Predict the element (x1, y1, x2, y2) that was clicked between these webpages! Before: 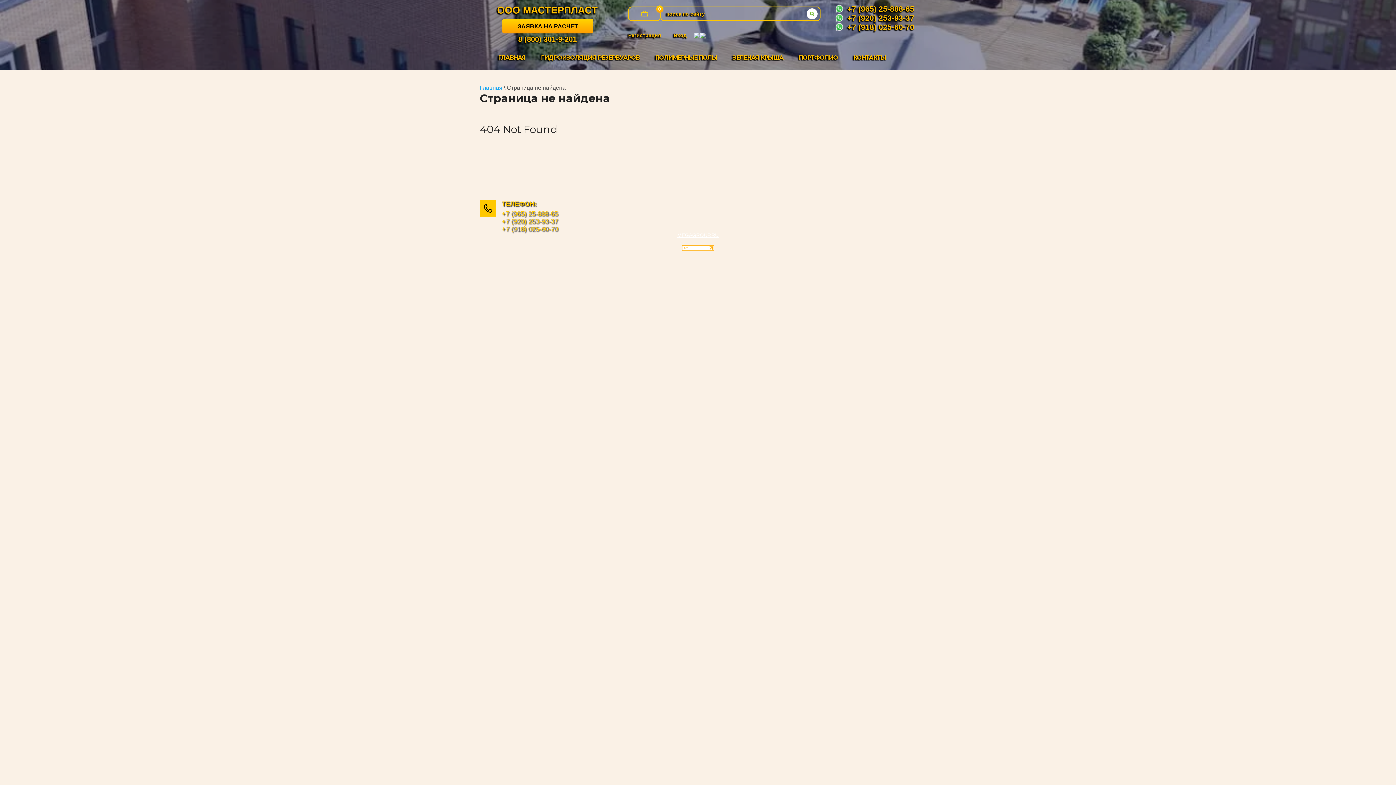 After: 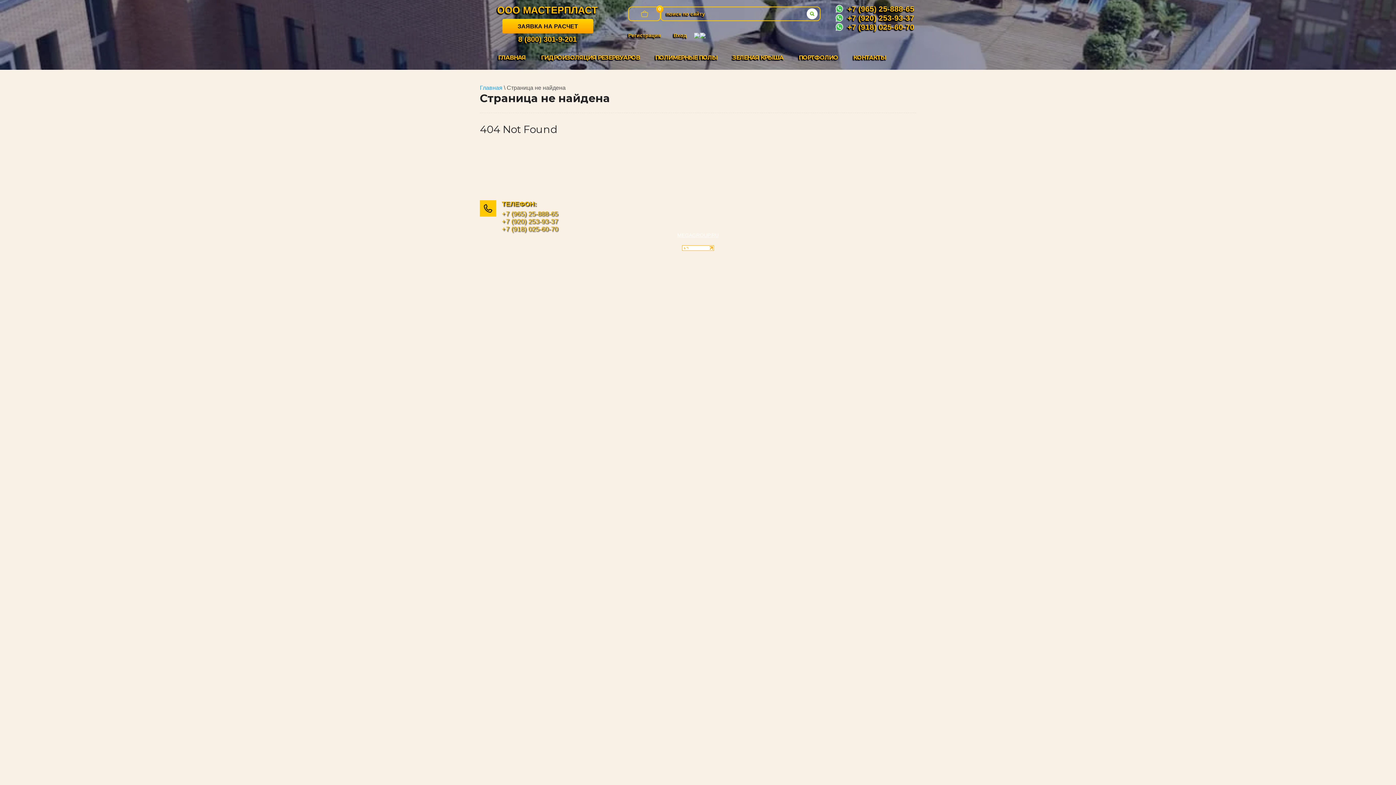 Action: label: +7 (965) 25-888-65 bbox: (501, 210, 558, 217)